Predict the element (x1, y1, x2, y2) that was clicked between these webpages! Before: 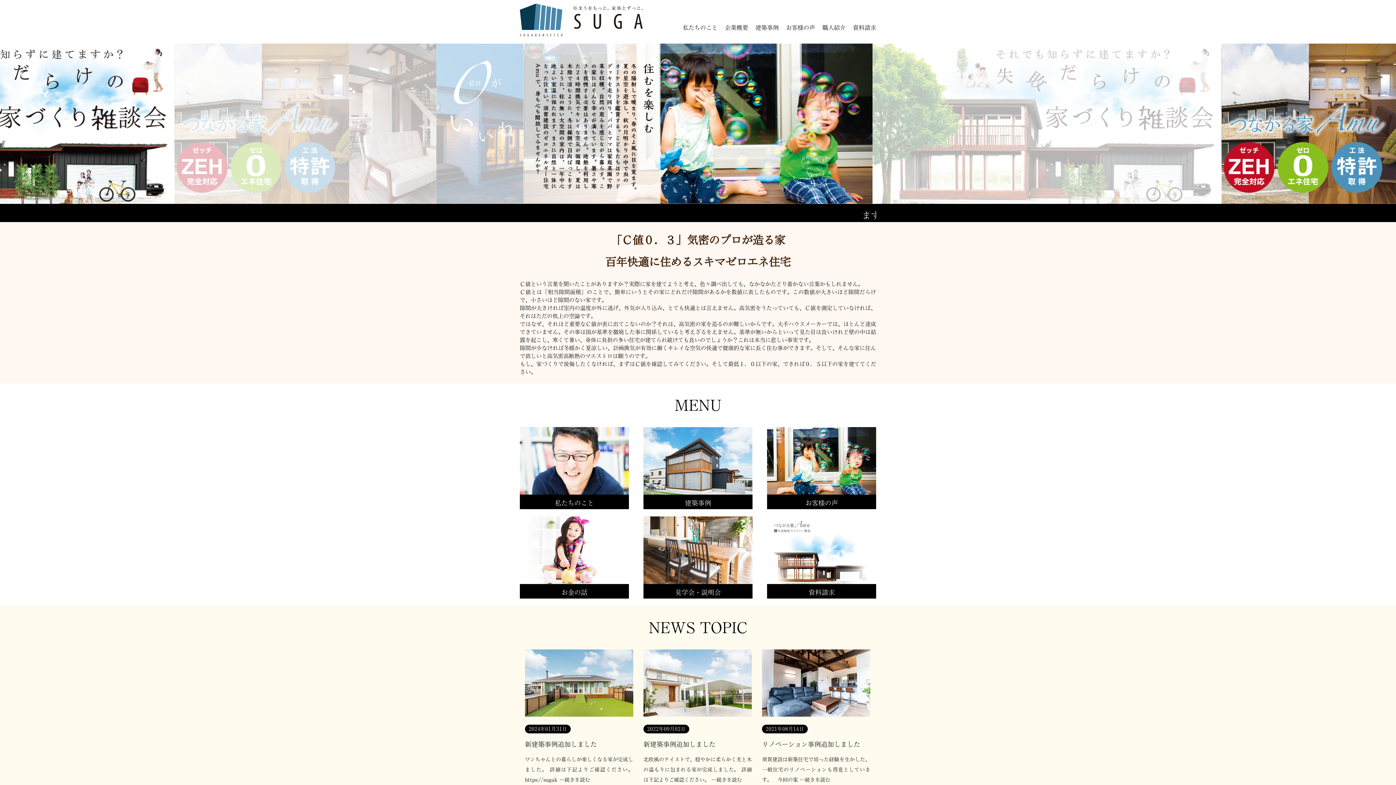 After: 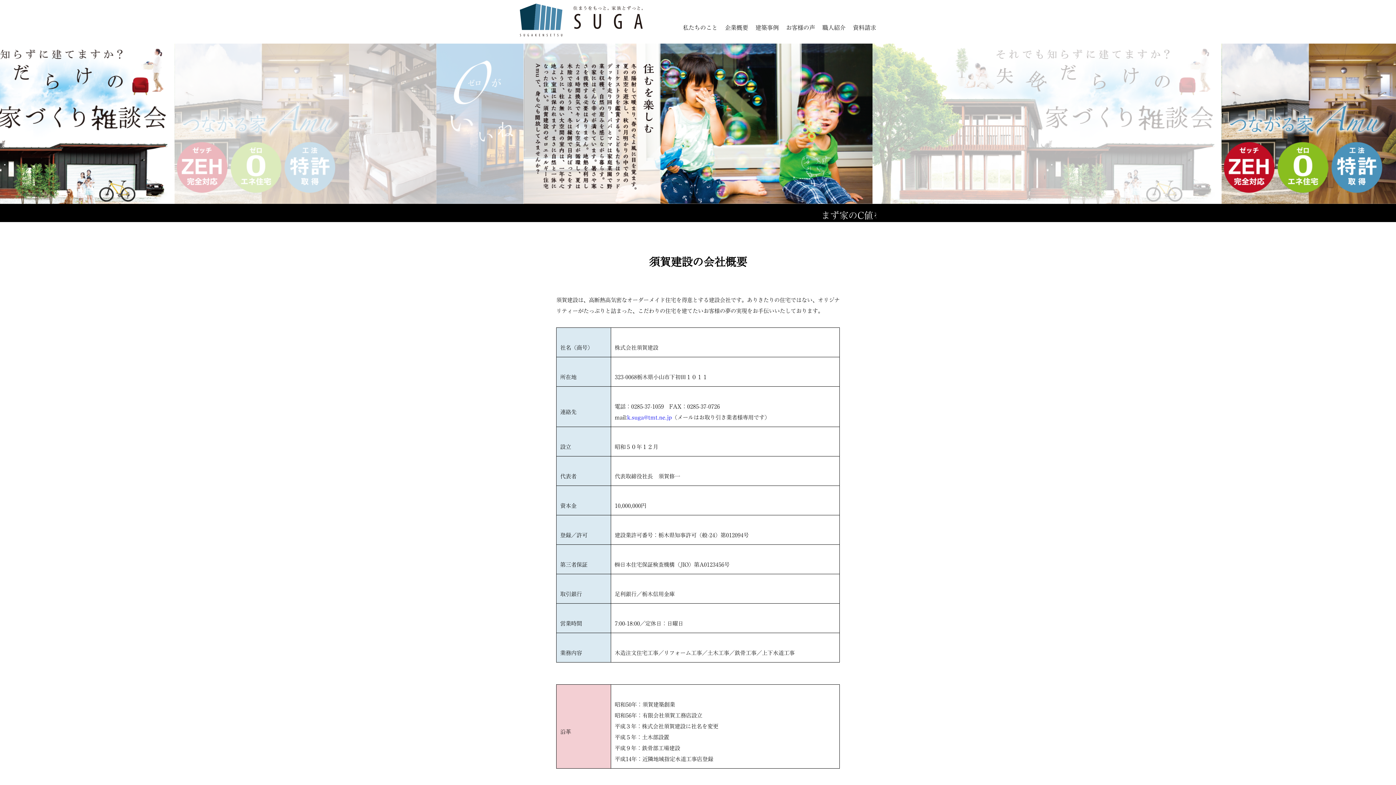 Action: label: 企業概要 bbox: (725, 24, 748, 30)